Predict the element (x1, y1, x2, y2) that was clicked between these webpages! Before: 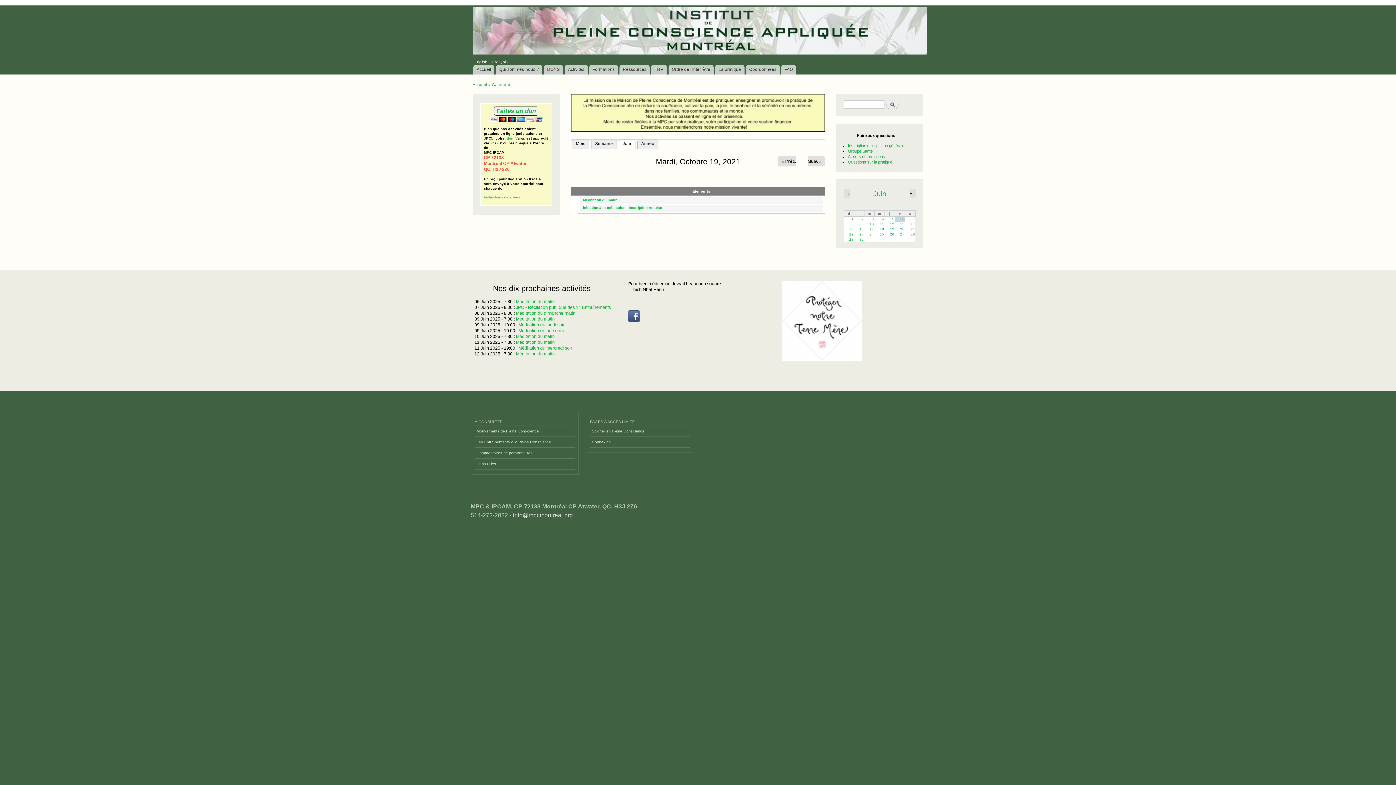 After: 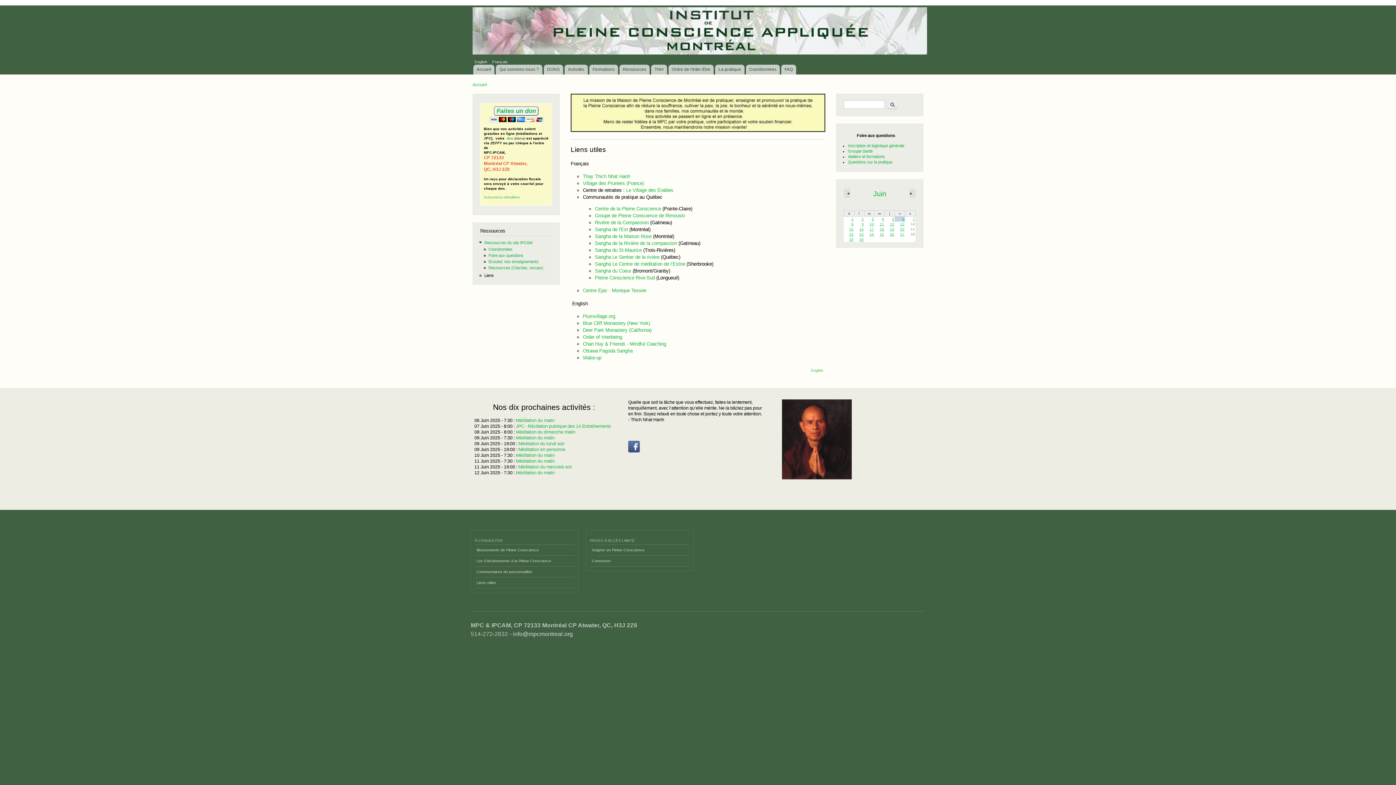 Action: bbox: (474, 458, 574, 469) label: Liens utiles